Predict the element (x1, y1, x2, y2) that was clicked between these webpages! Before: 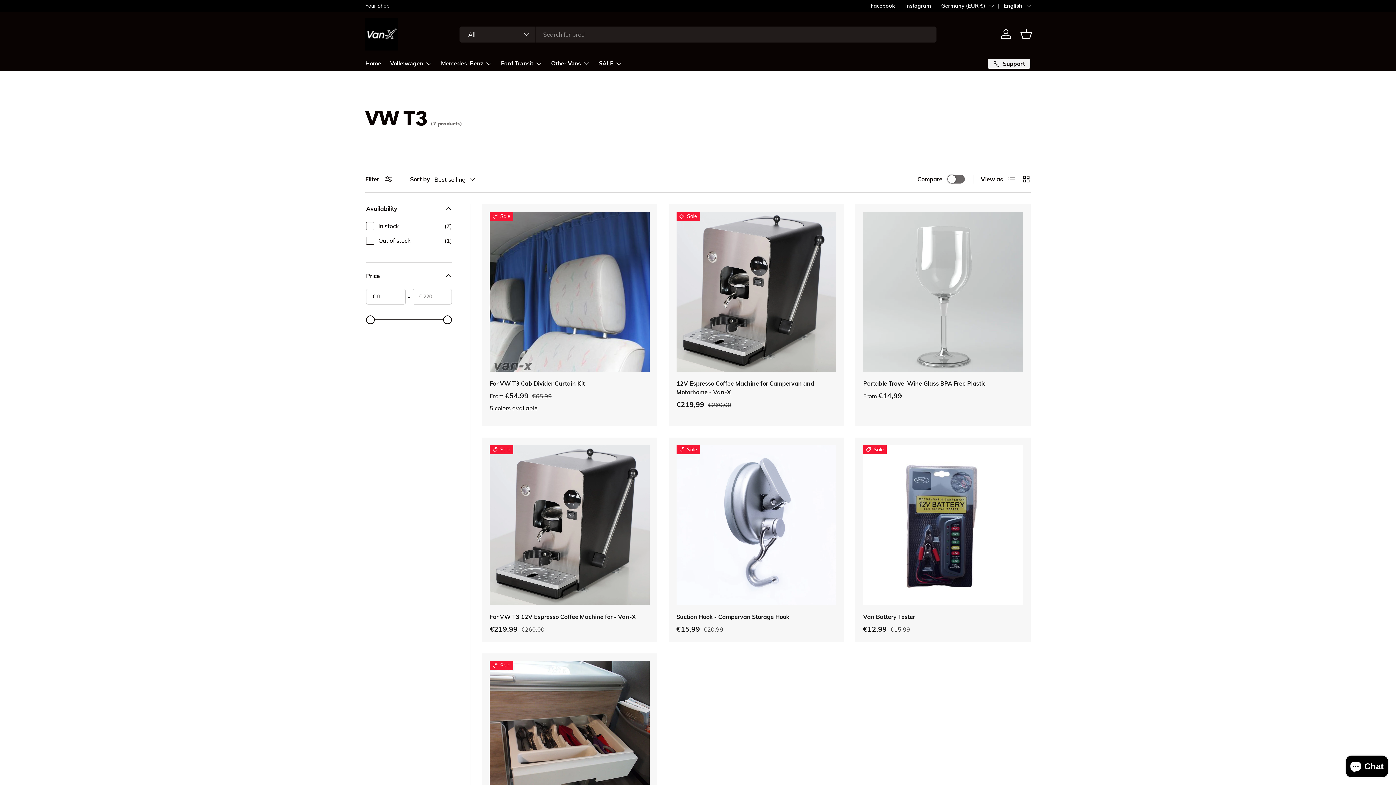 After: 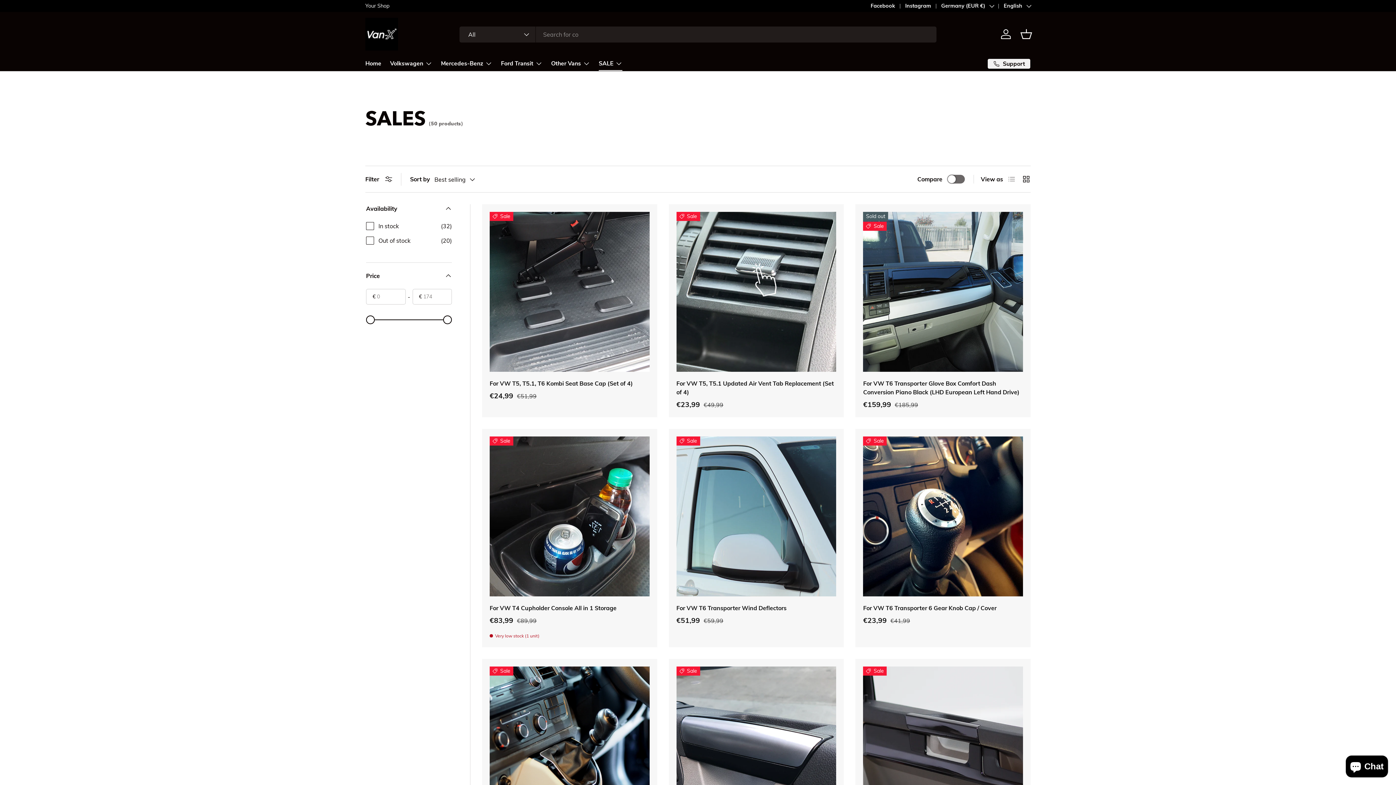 Action: label: SALE bbox: (598, 56, 622, 70)